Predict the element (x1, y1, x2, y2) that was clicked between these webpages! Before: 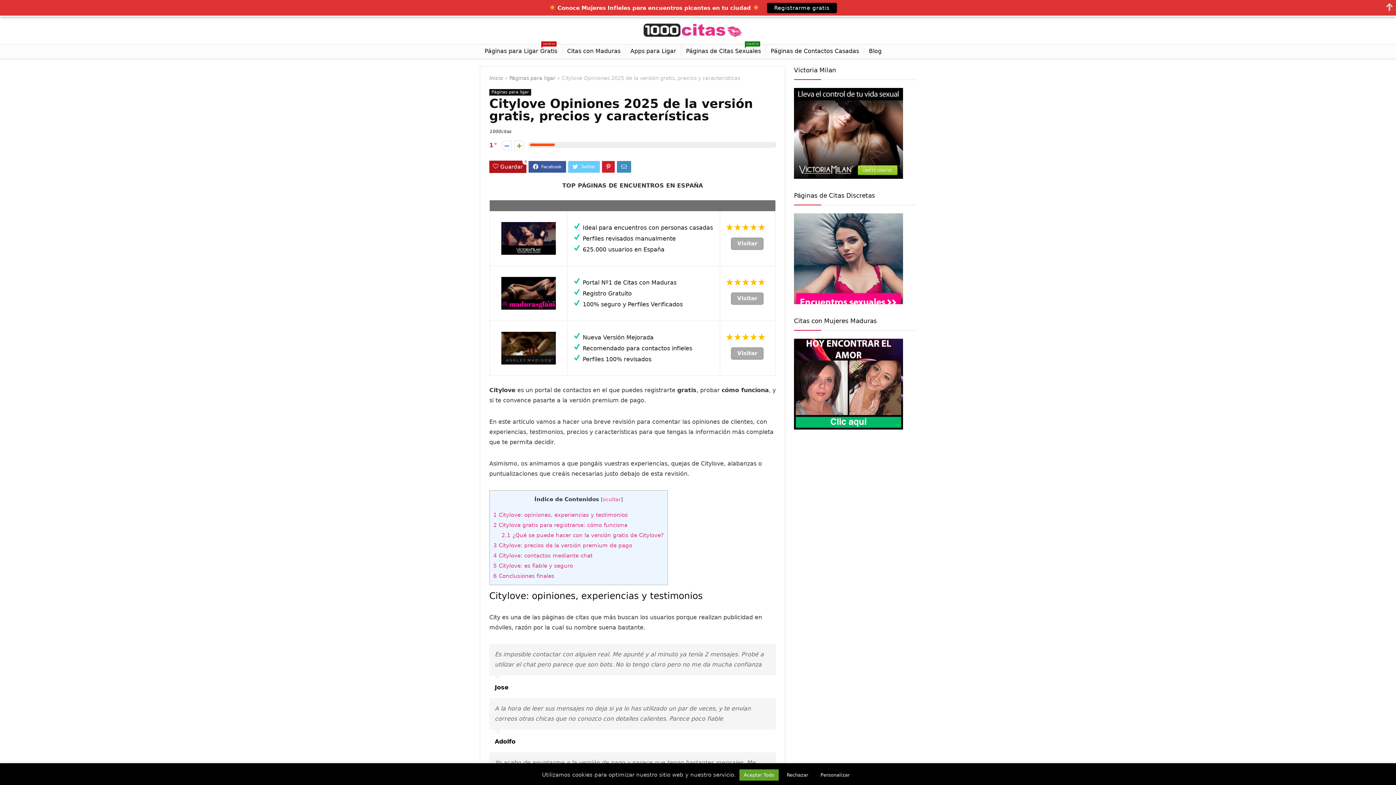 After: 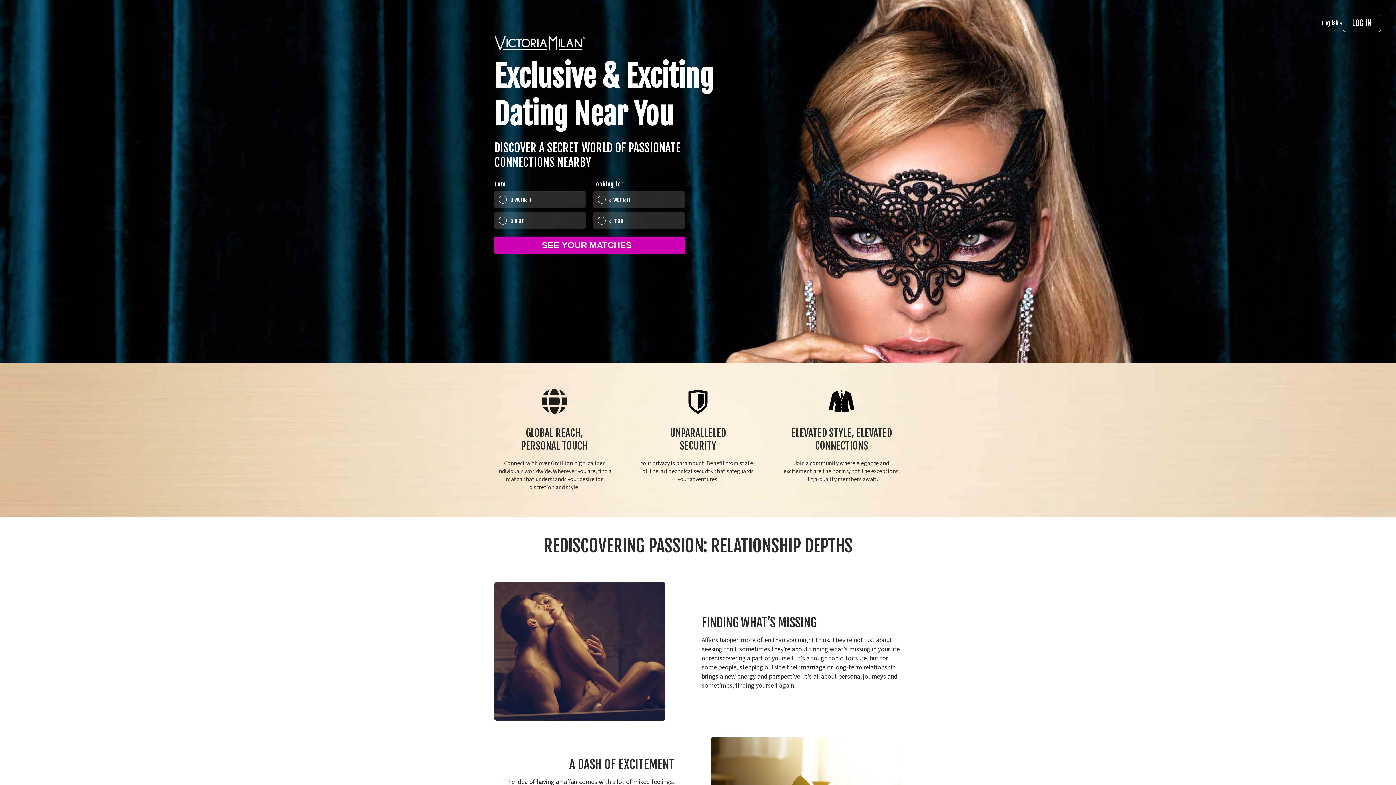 Action: bbox: (794, 71, 903, 77)